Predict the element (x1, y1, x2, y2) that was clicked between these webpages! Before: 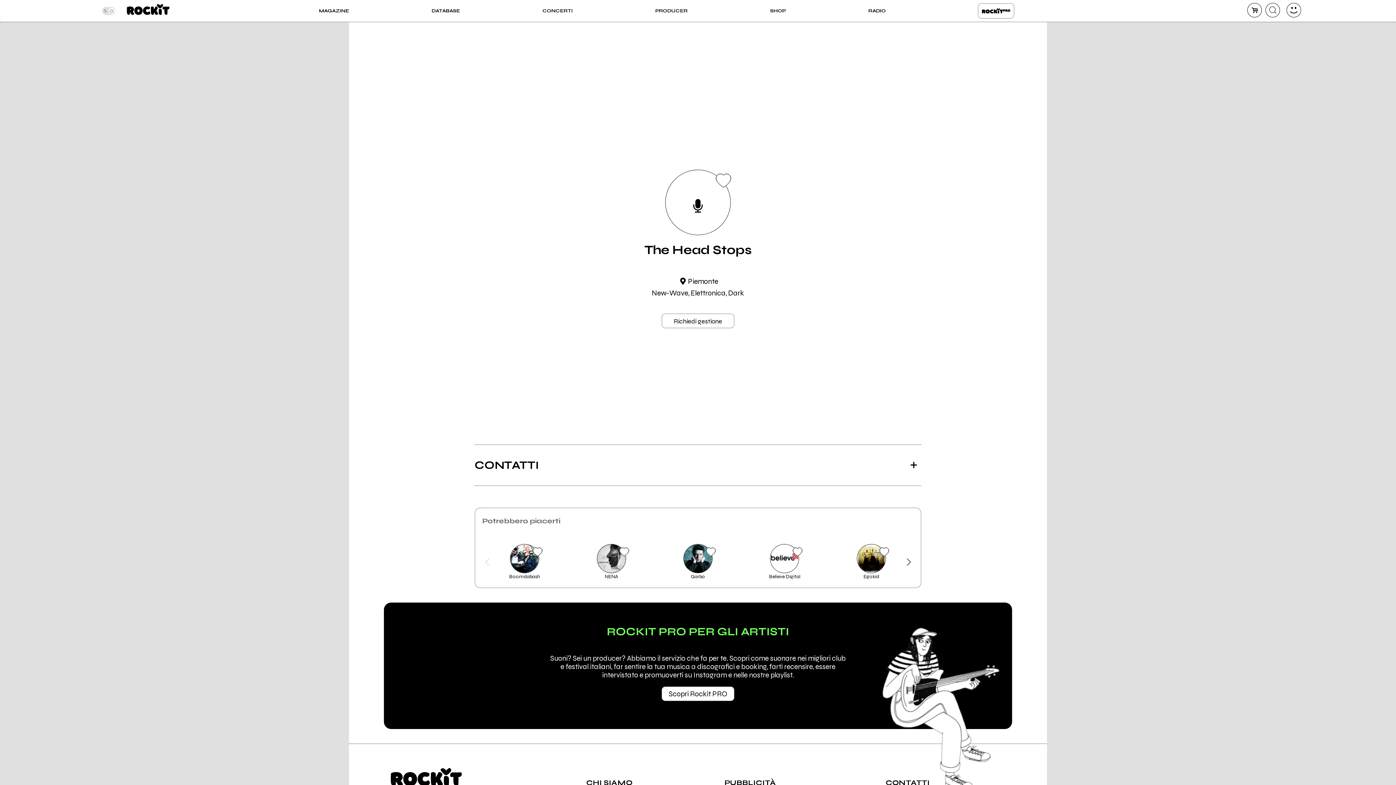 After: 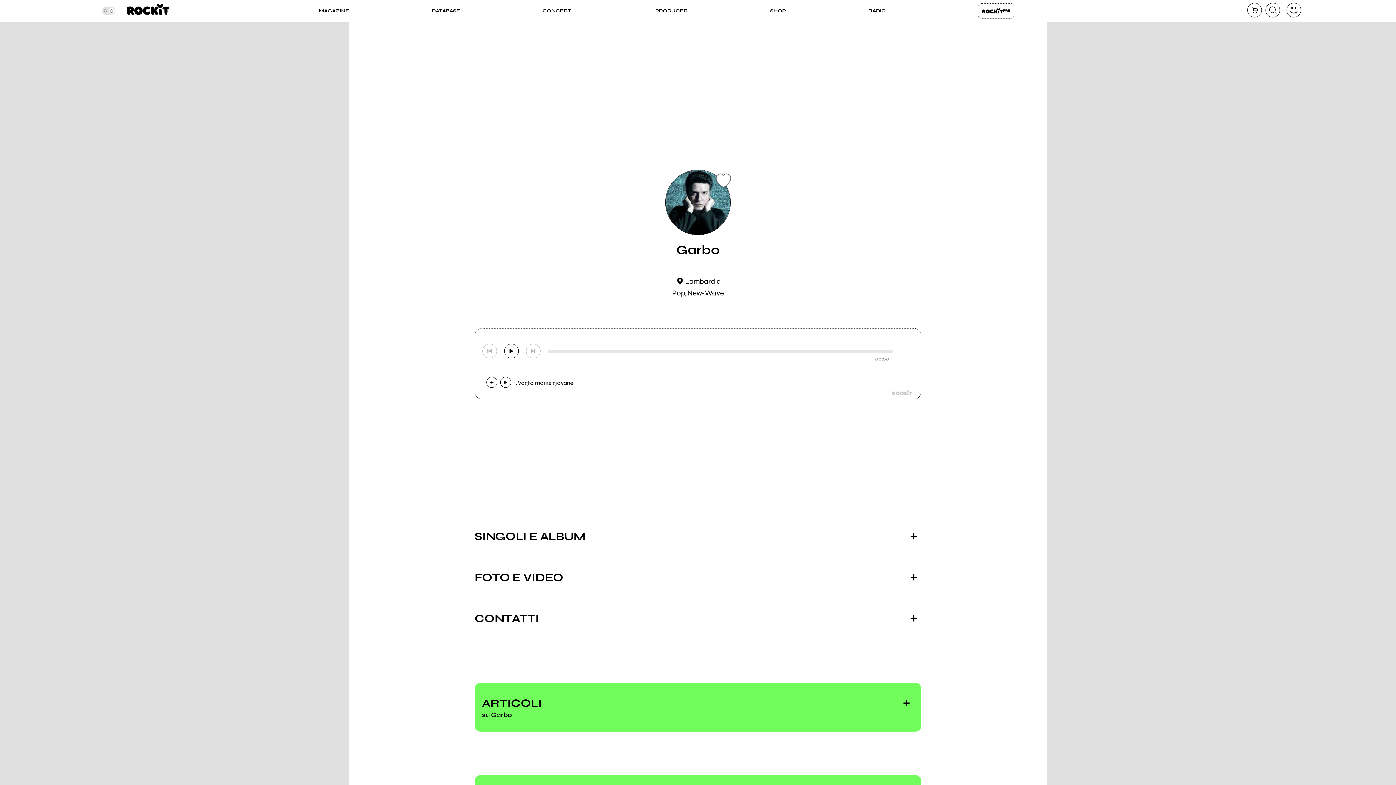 Action: label: Garbo bbox: (655, 544, 740, 580)